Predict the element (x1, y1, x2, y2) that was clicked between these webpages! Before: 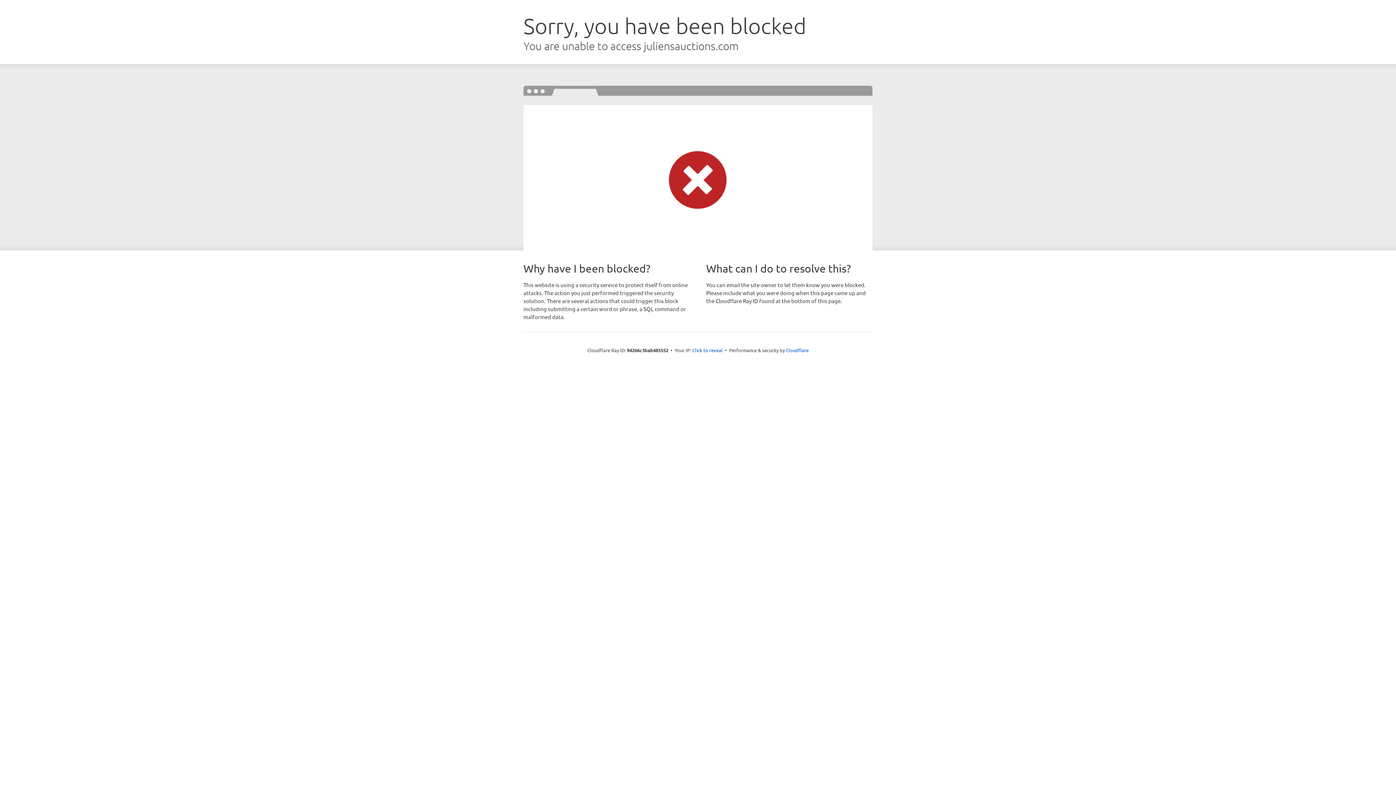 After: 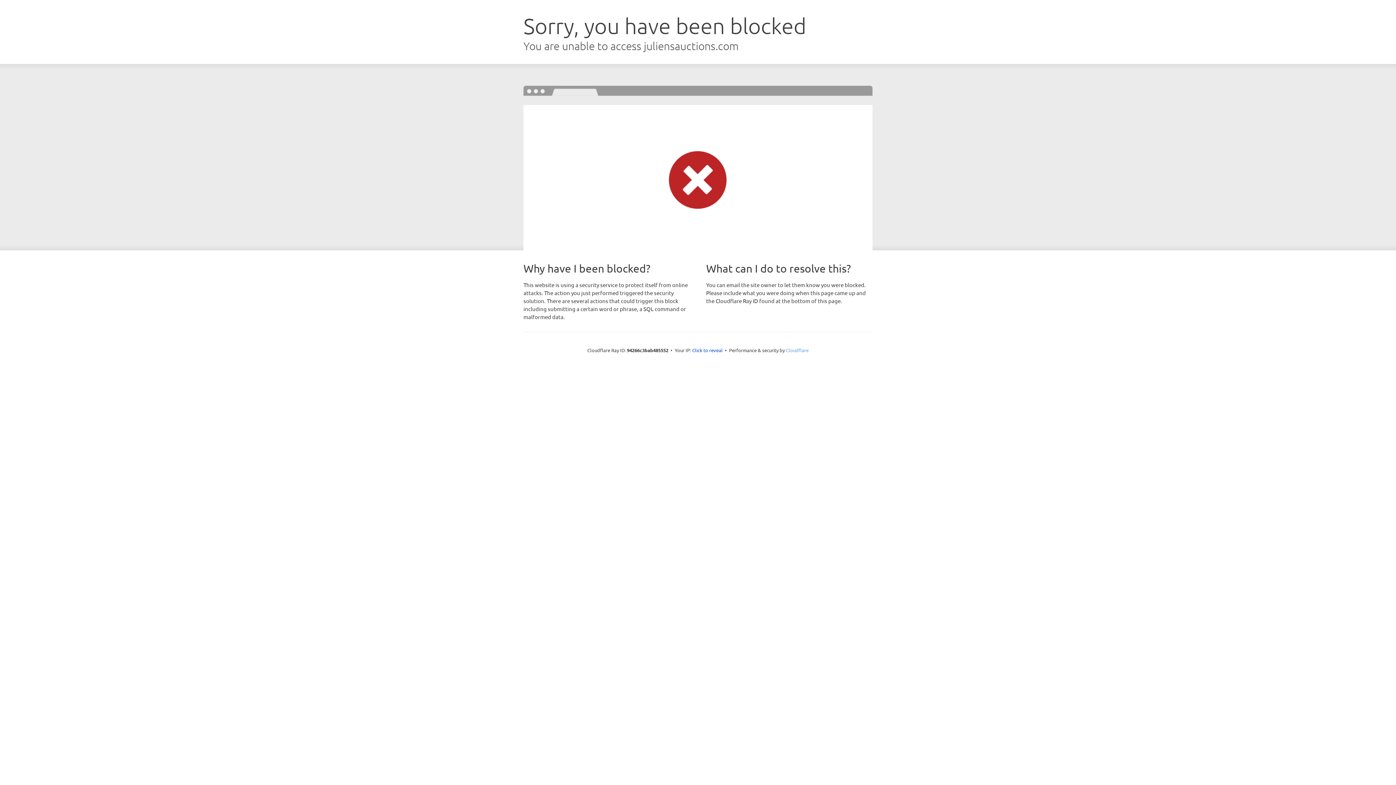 Action: bbox: (786, 347, 808, 353) label: Cloudflare